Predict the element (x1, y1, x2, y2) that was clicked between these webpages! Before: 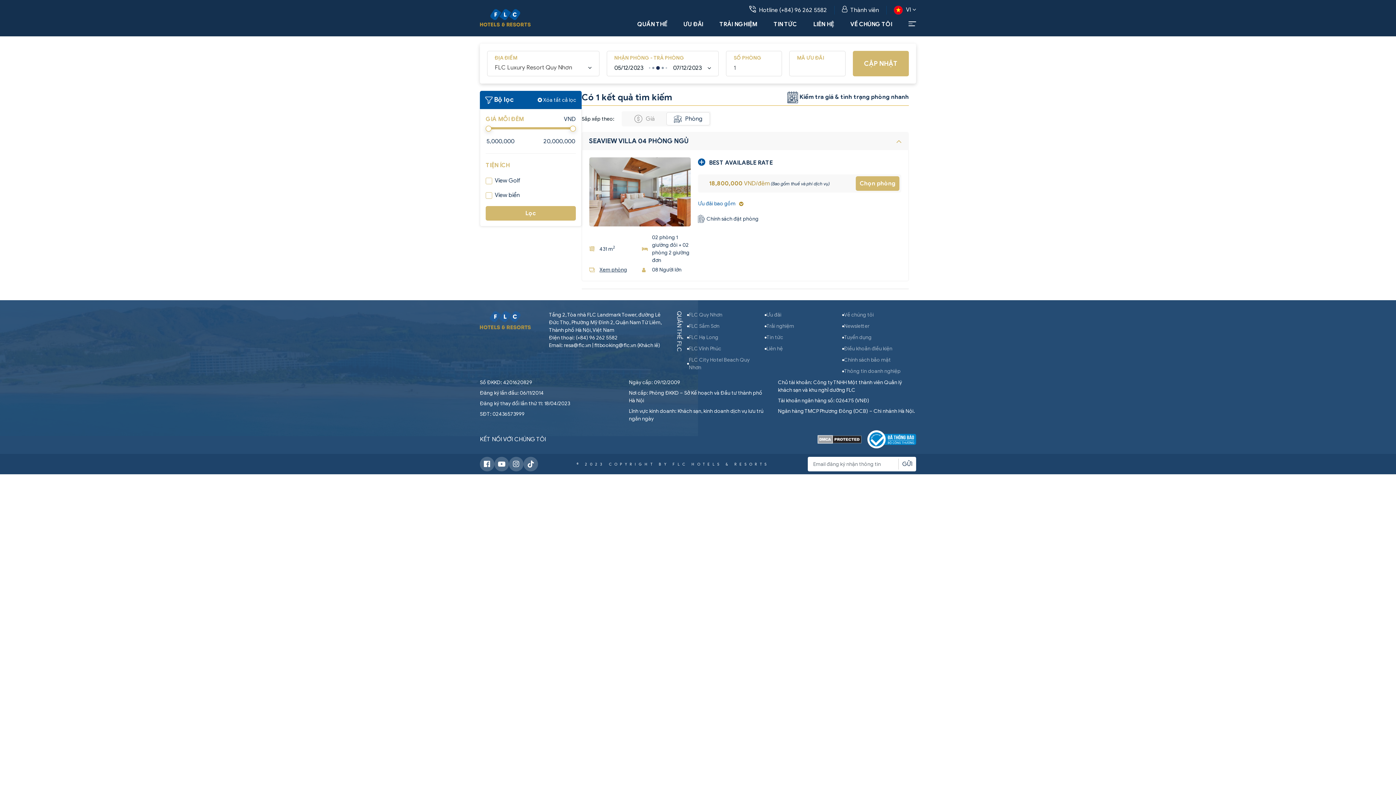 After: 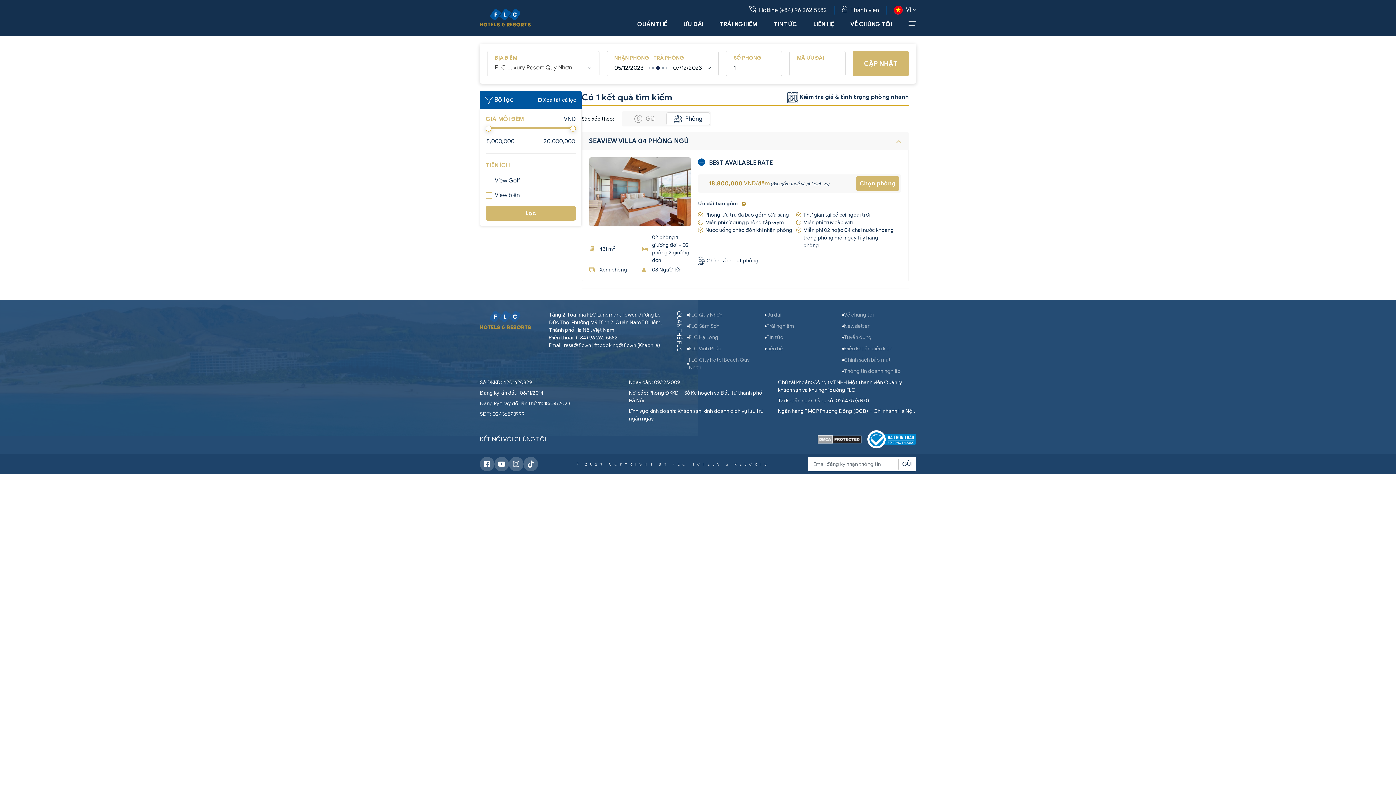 Action: bbox: (698, 200, 743, 207) label: Ưu đãi bao gồm